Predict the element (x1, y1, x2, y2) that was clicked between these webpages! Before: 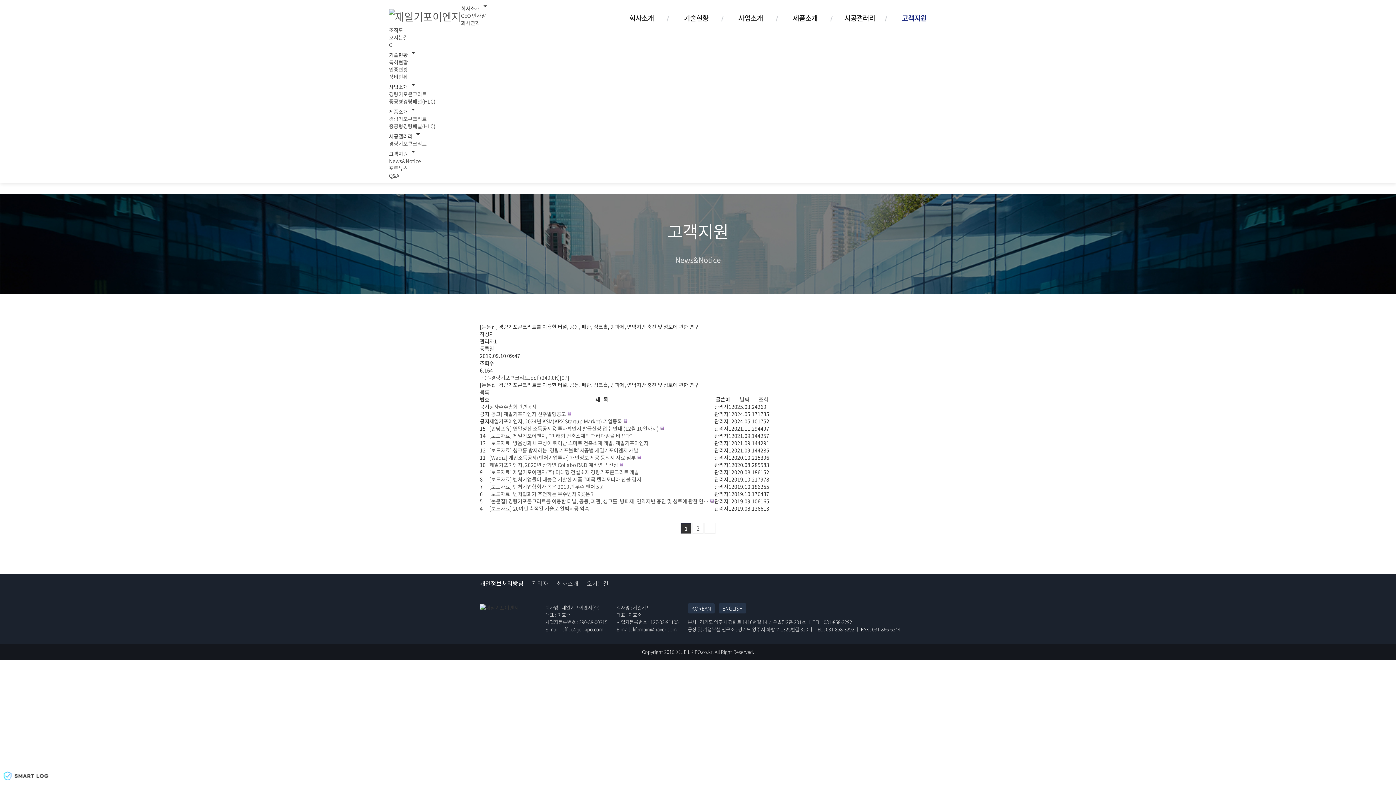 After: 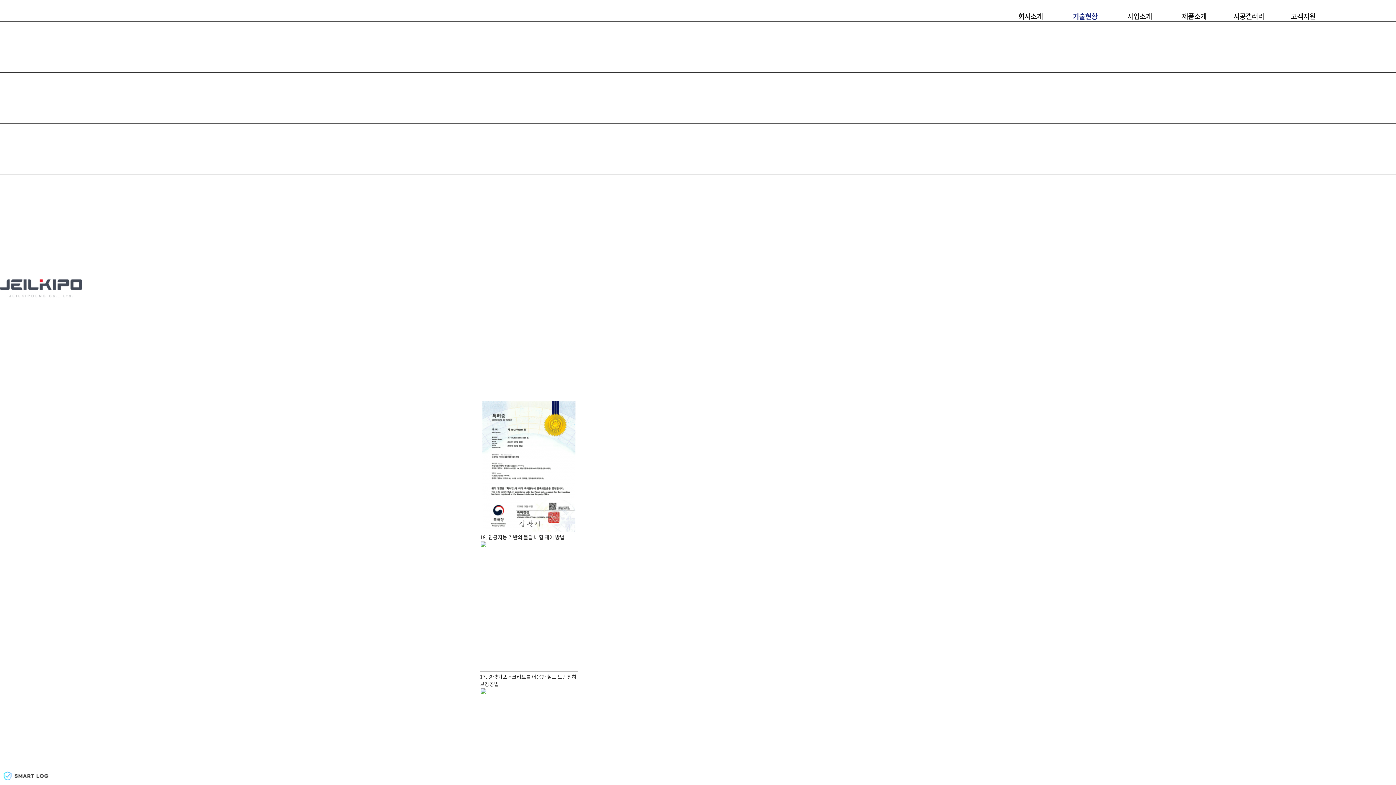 Action: label: 기술현황 bbox: (669, 12, 723, 22)